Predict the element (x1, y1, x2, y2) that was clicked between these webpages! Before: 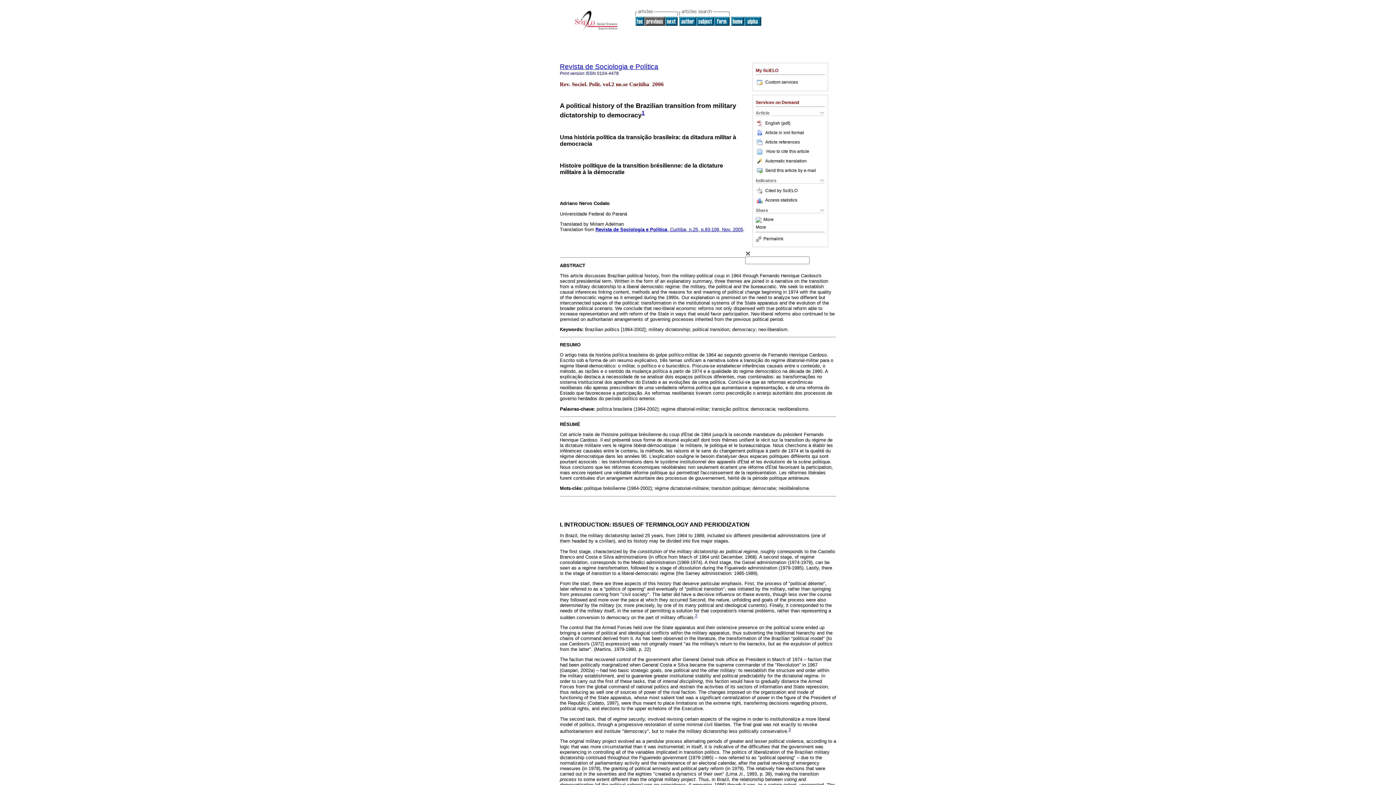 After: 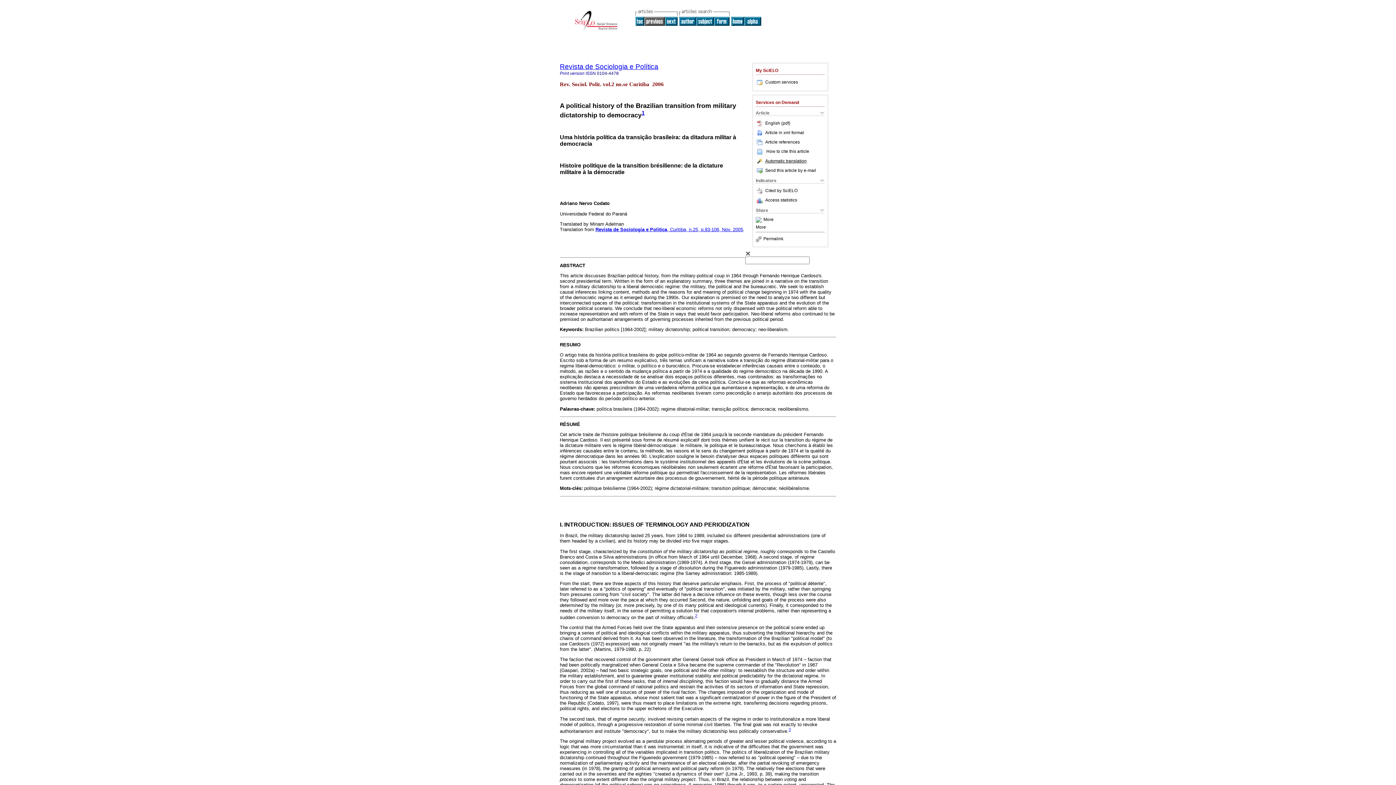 Action: label: Automatic translation bbox: (756, 158, 806, 163)